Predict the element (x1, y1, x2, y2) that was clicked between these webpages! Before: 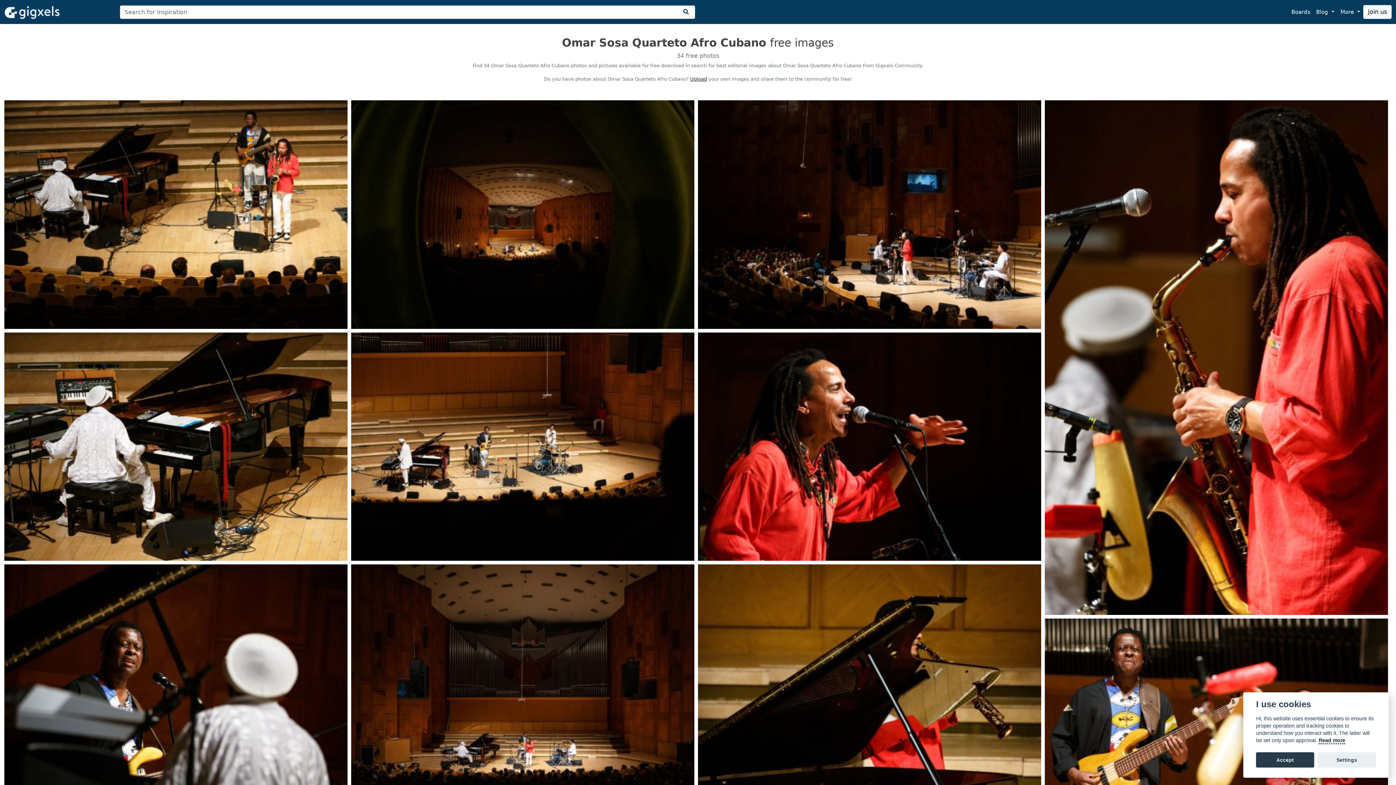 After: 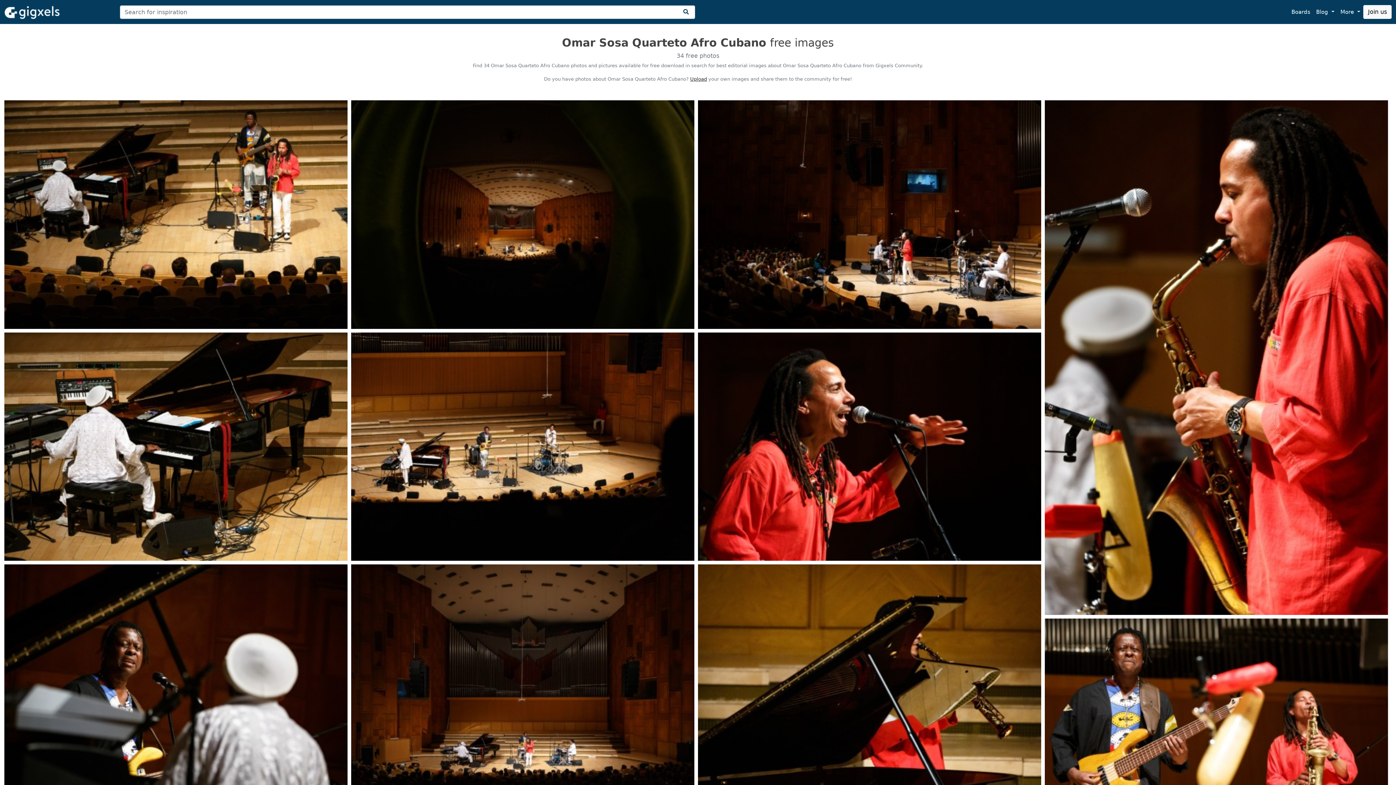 Action: bbox: (1256, 752, 1314, 768) label: Accept